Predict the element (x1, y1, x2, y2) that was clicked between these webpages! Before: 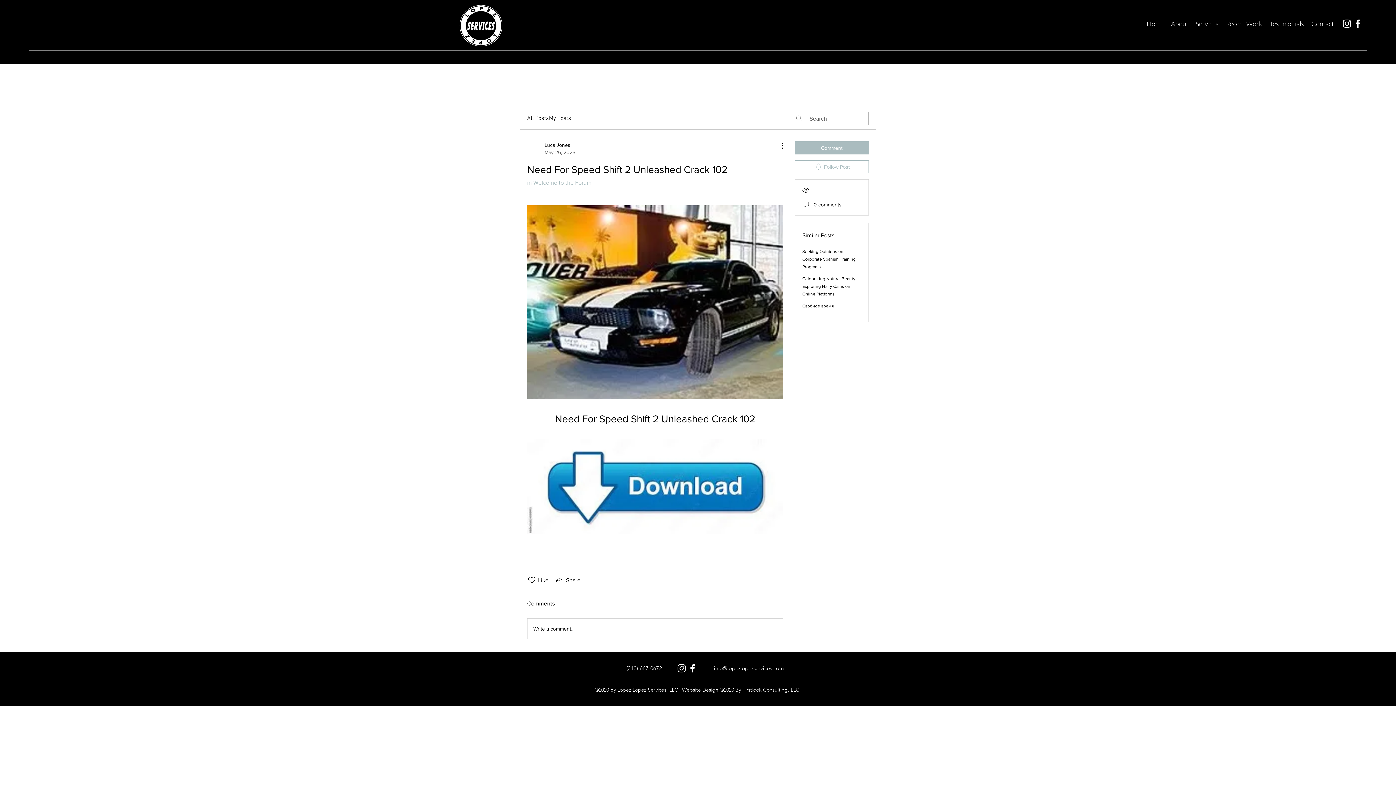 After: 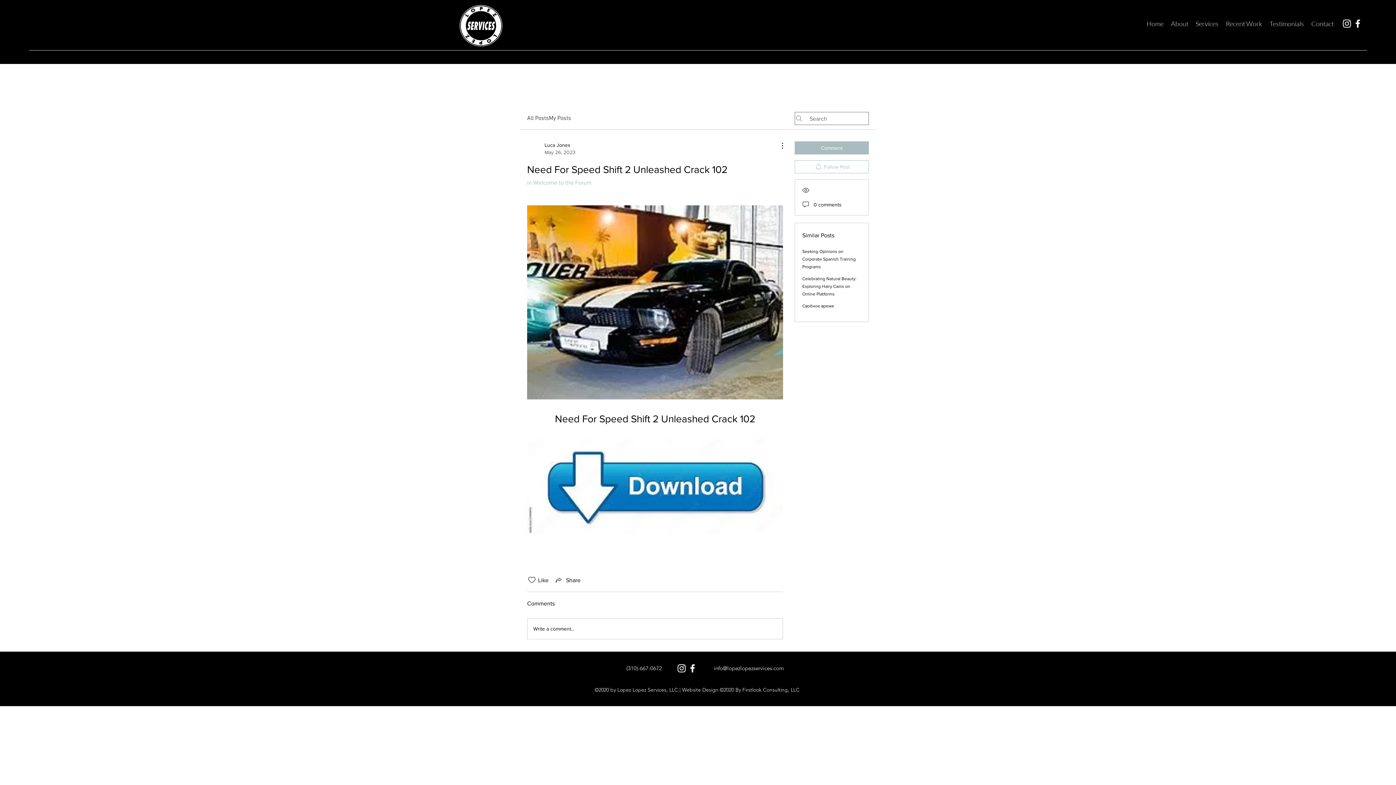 Action: label: Firstlook Consulting bbox: (742, 686, 788, 693)